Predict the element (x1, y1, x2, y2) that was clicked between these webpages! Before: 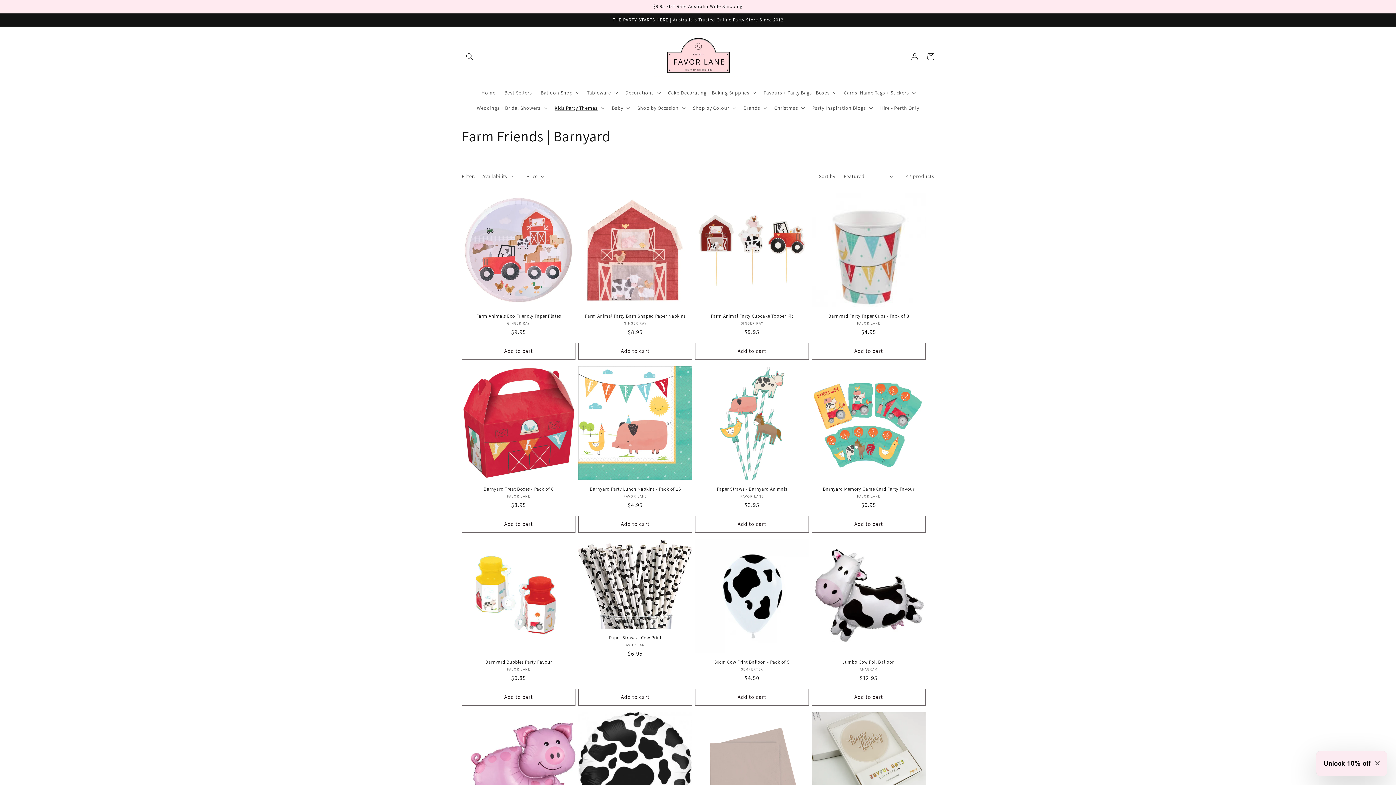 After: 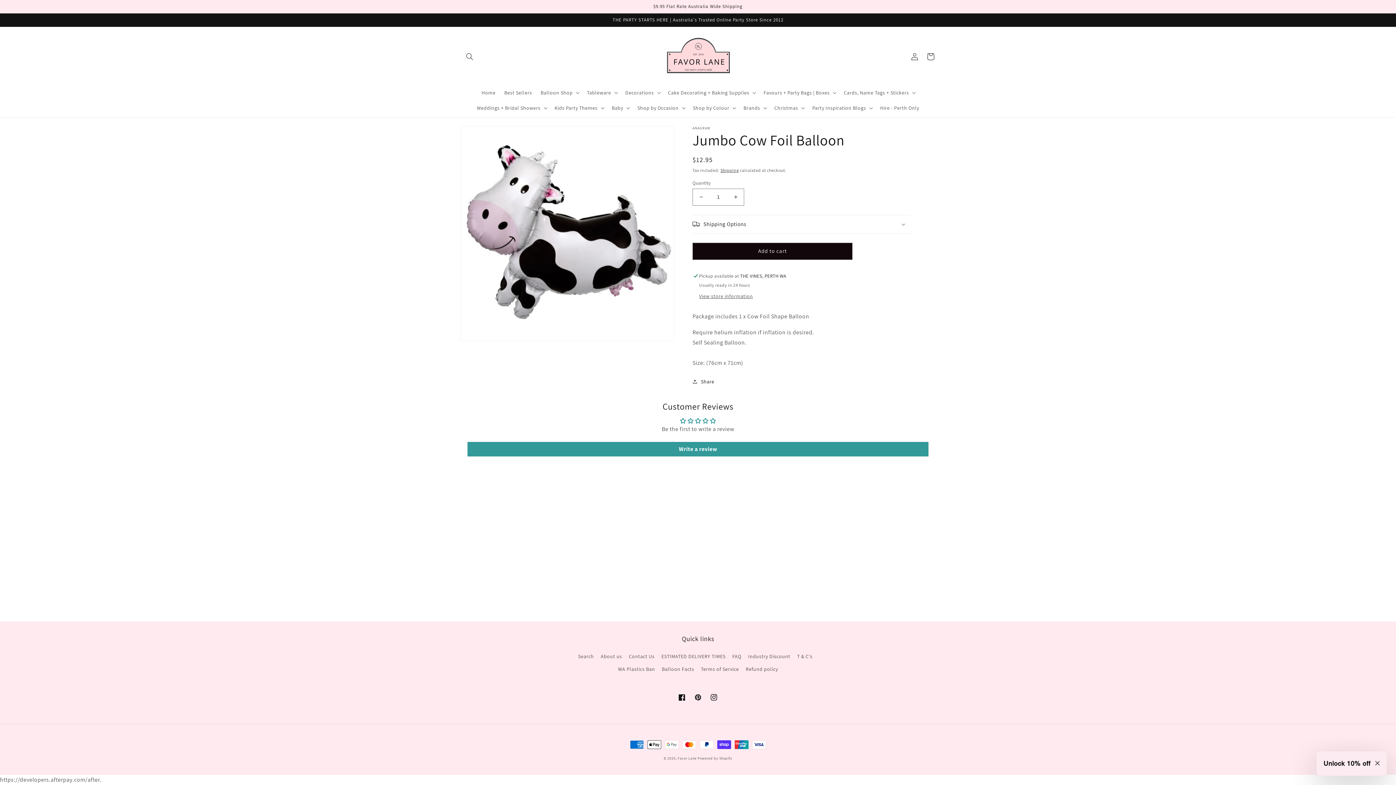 Action: bbox: (812, 659, 925, 665) label: Jumbo Cow Foil Balloon